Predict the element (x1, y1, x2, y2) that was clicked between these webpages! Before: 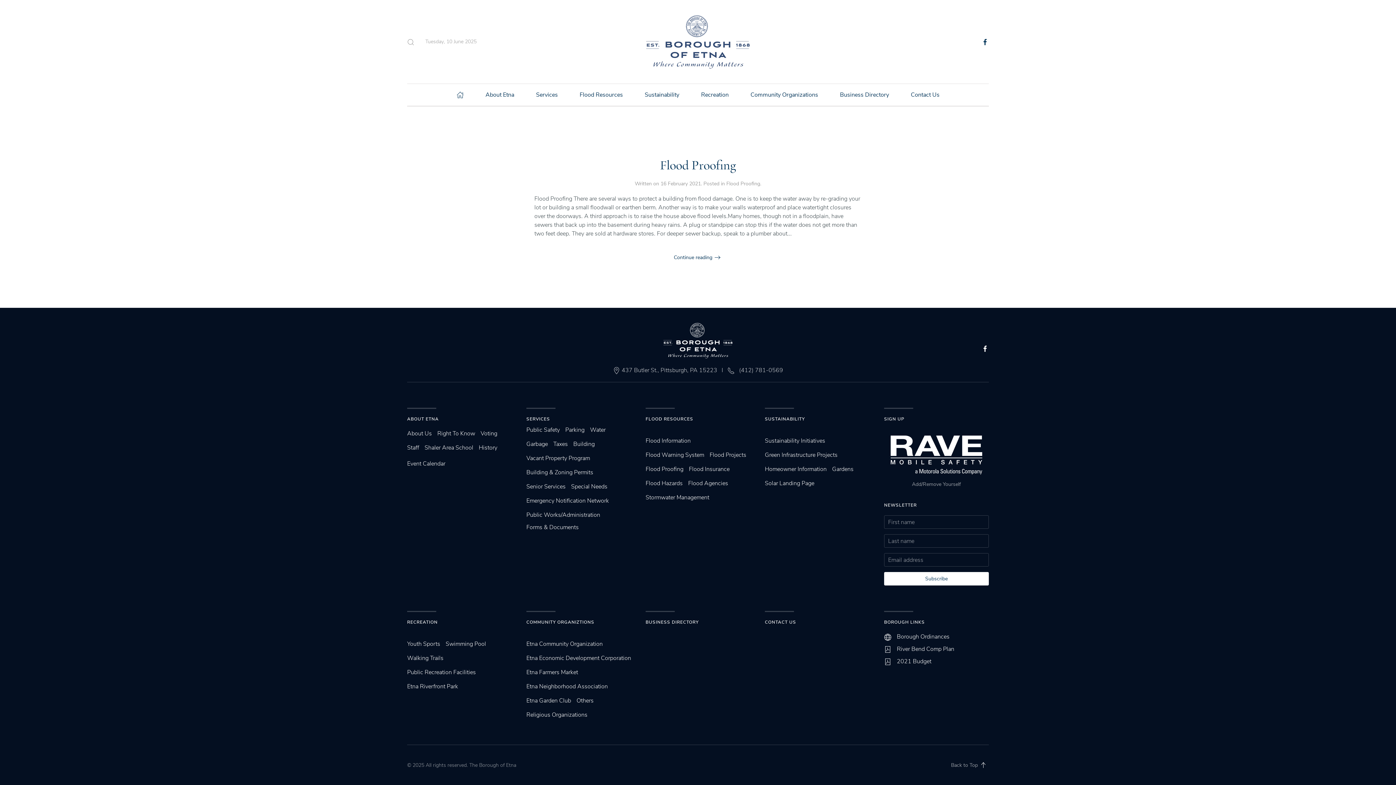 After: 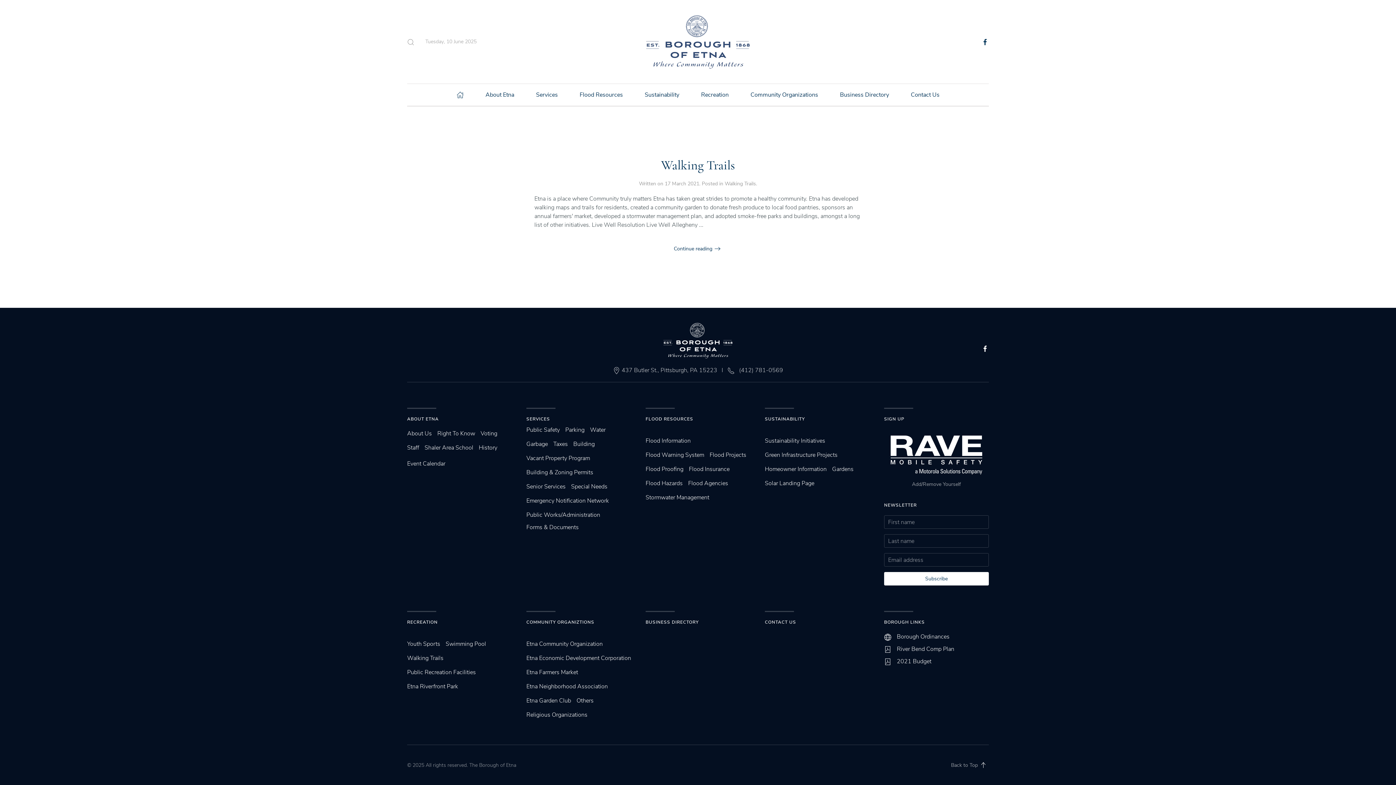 Action: bbox: (407, 654, 443, 662) label: Walking Trails